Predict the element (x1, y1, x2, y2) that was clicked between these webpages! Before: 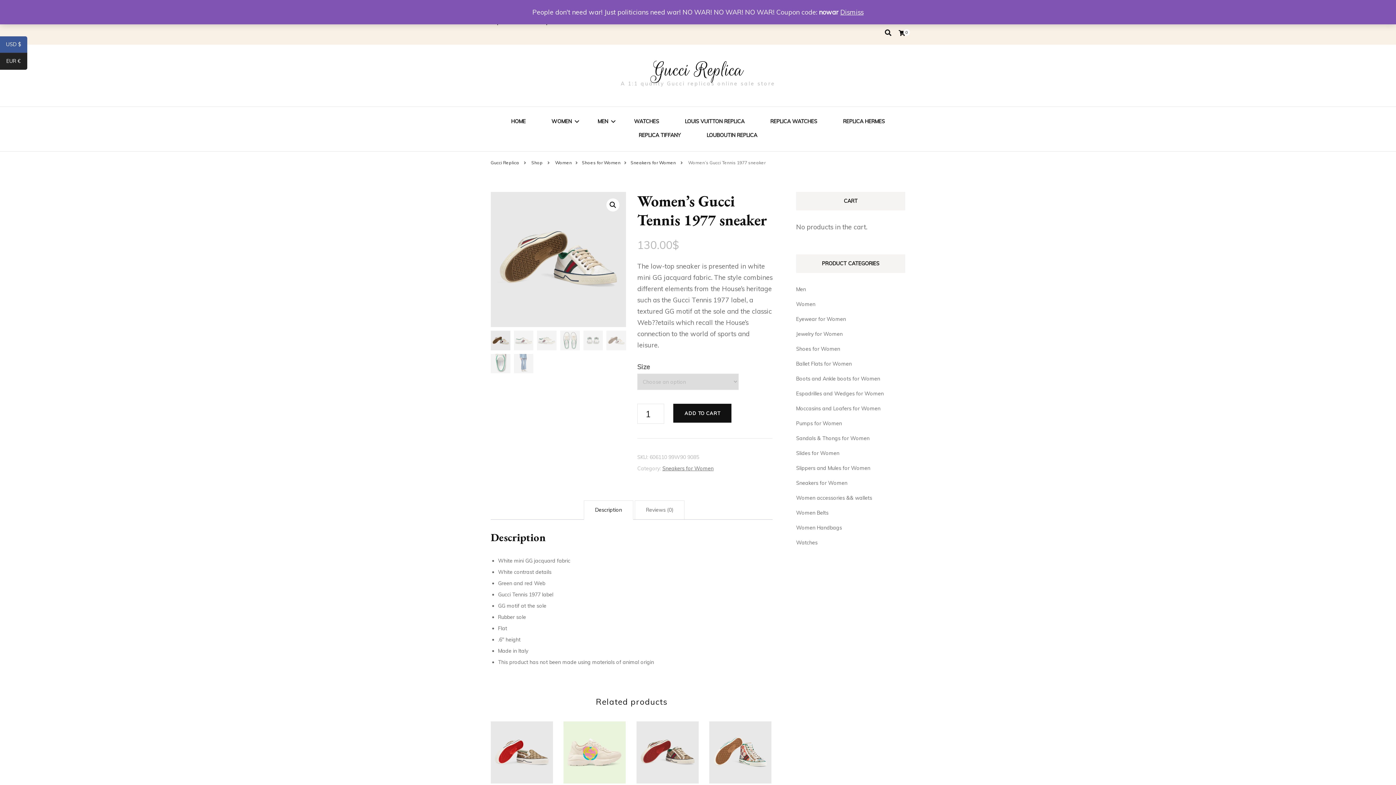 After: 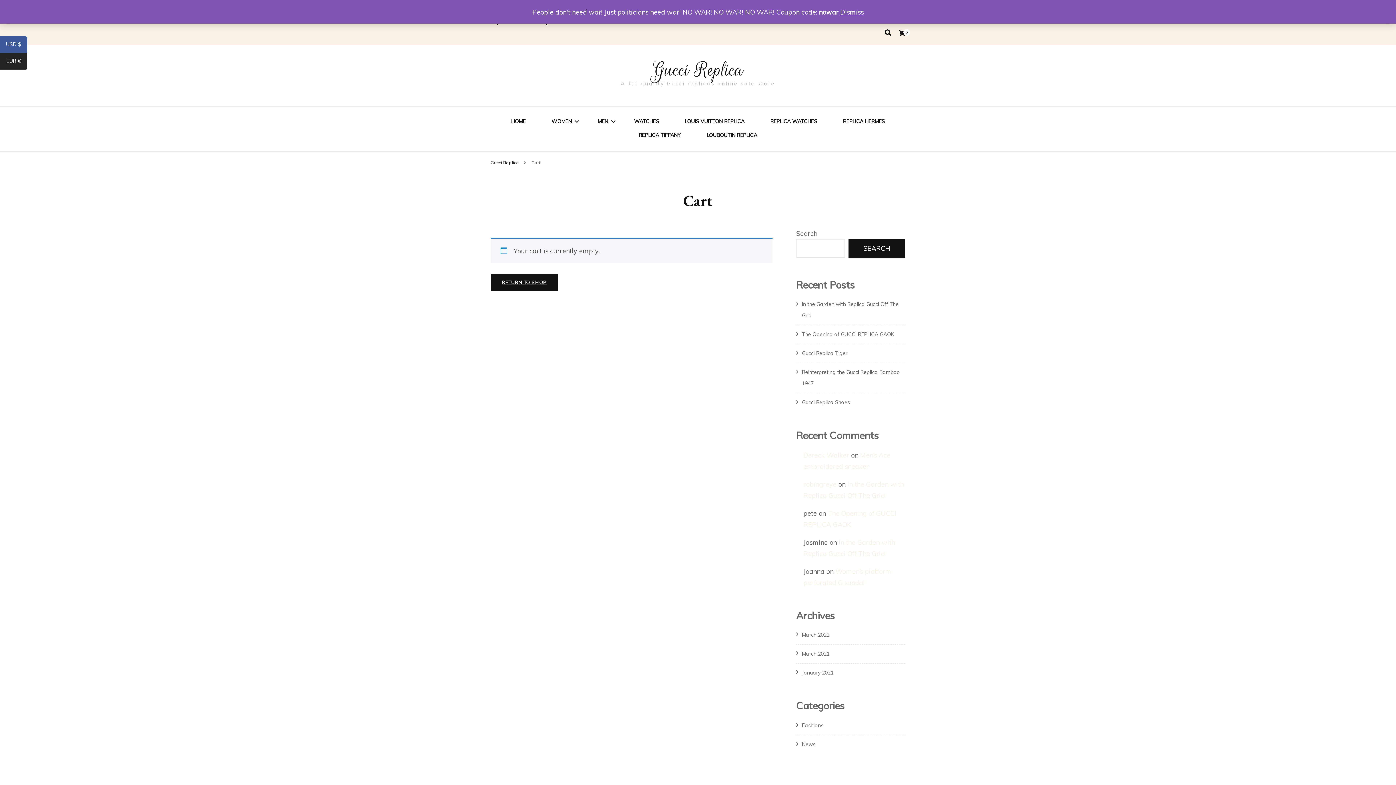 Action: bbox: (898, 30, 905, 36) label: 0